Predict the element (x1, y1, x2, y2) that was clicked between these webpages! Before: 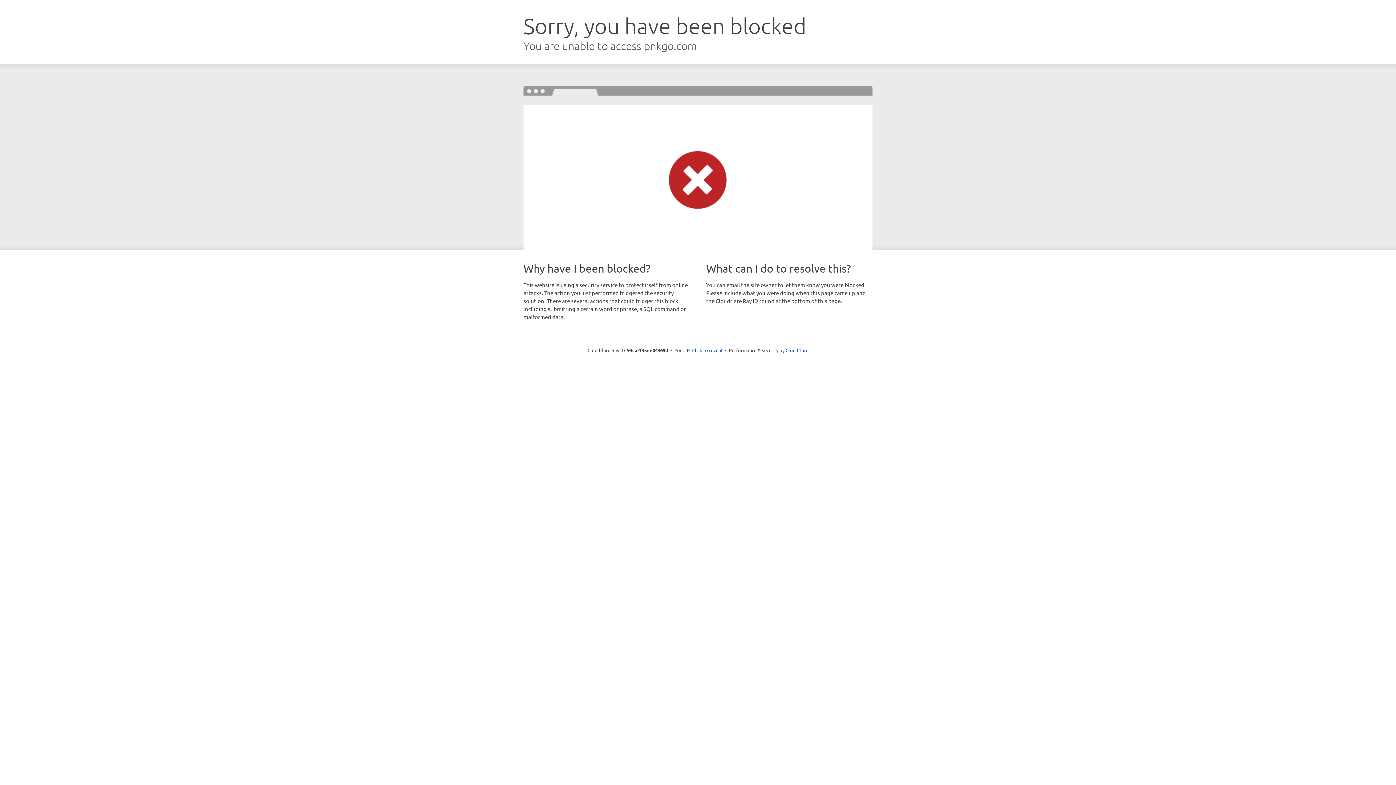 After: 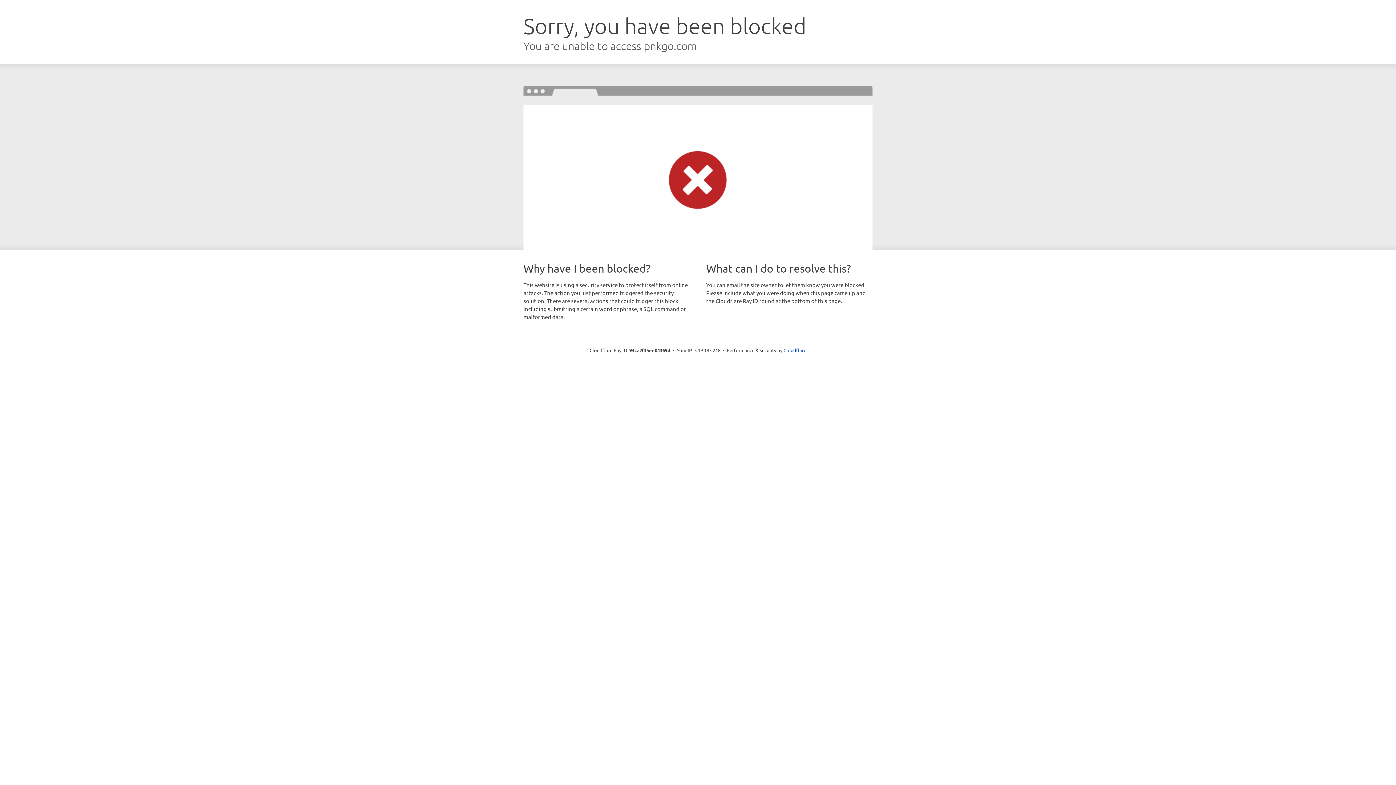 Action: label: Click to reveal bbox: (692, 346, 722, 353)